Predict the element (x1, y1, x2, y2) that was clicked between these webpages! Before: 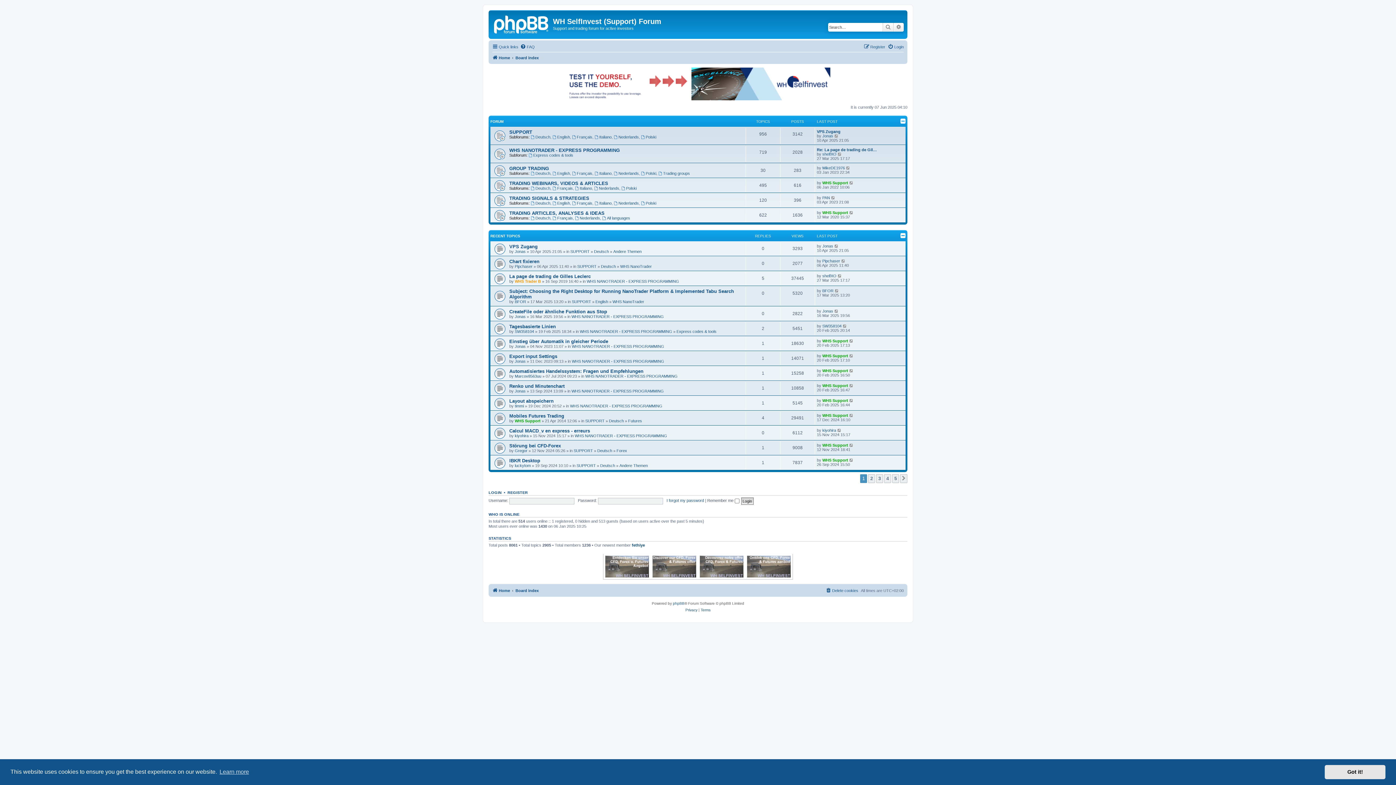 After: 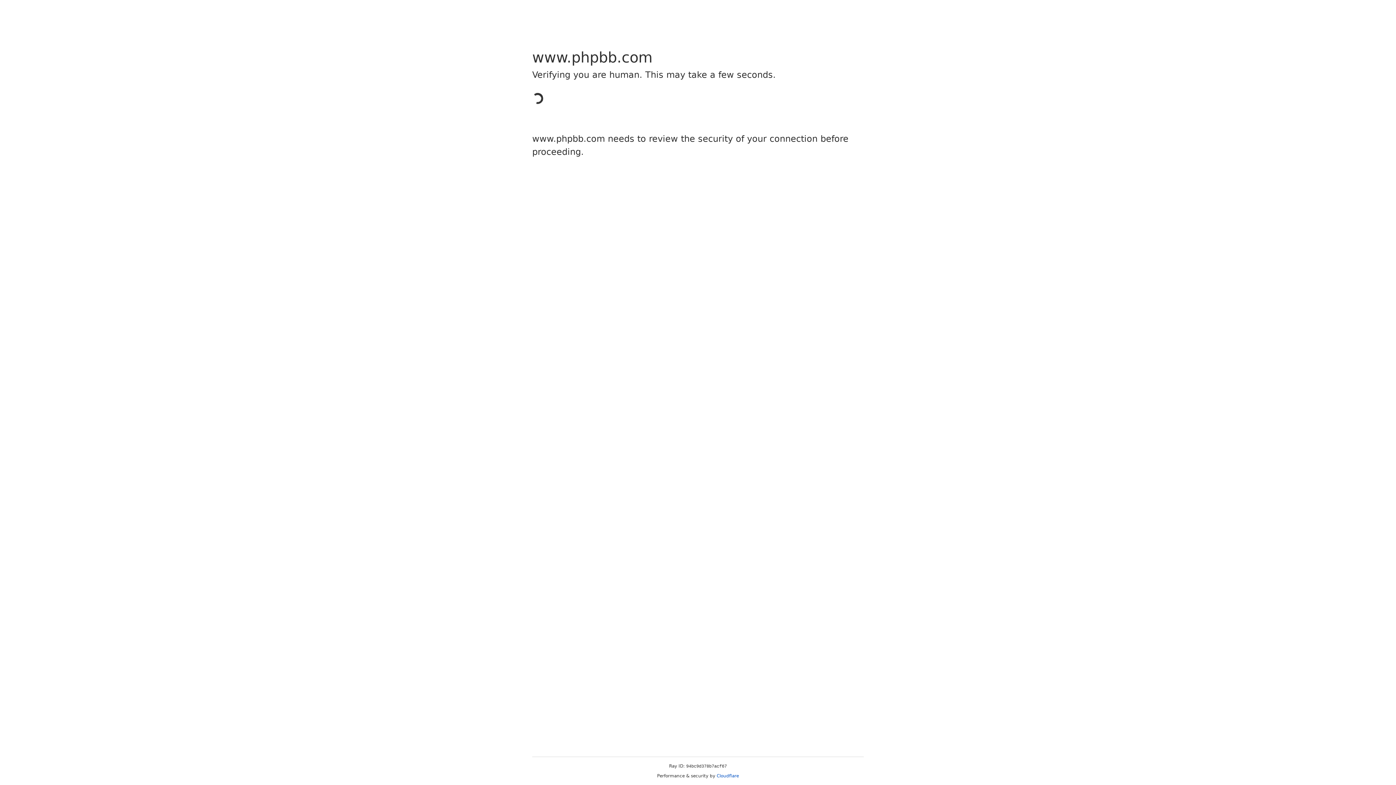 Action: label: phpBB bbox: (673, 600, 684, 607)